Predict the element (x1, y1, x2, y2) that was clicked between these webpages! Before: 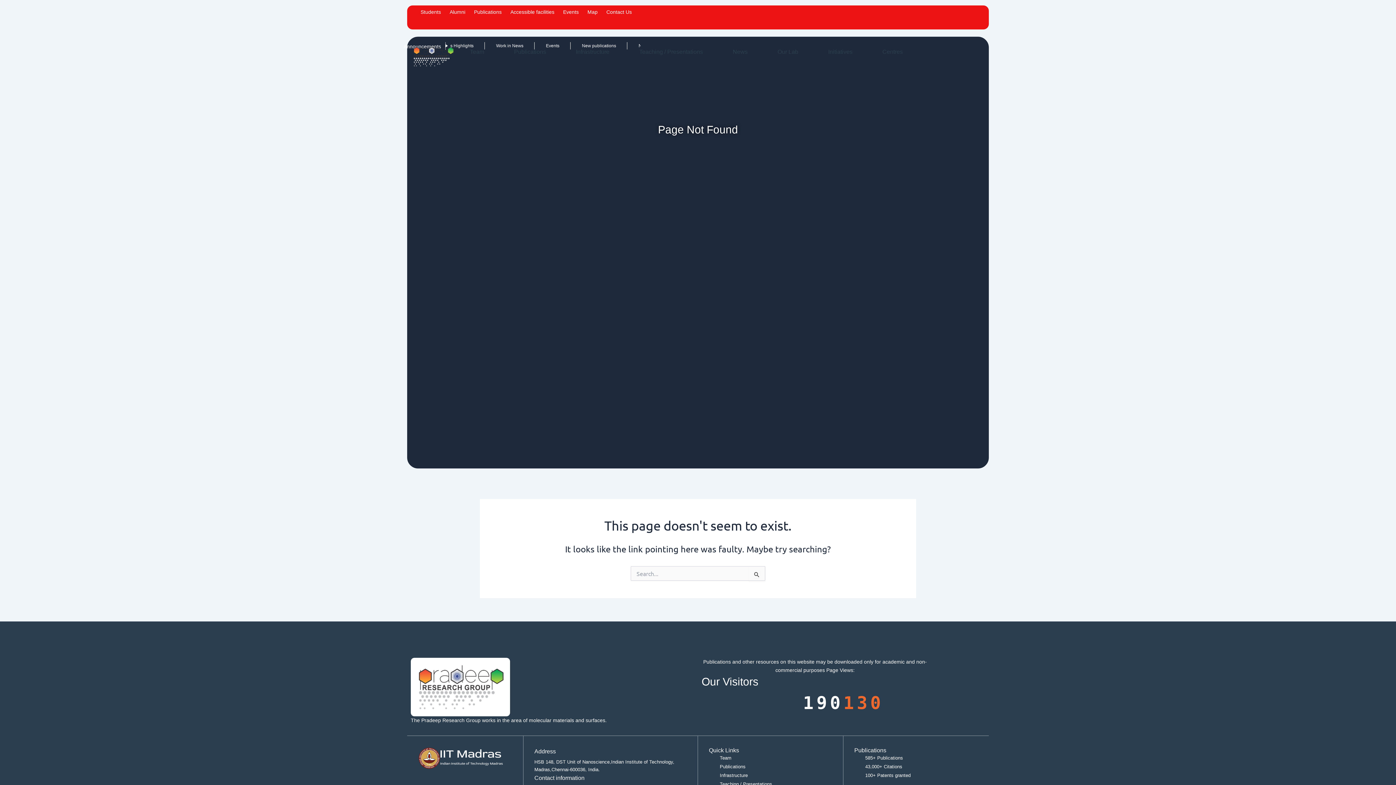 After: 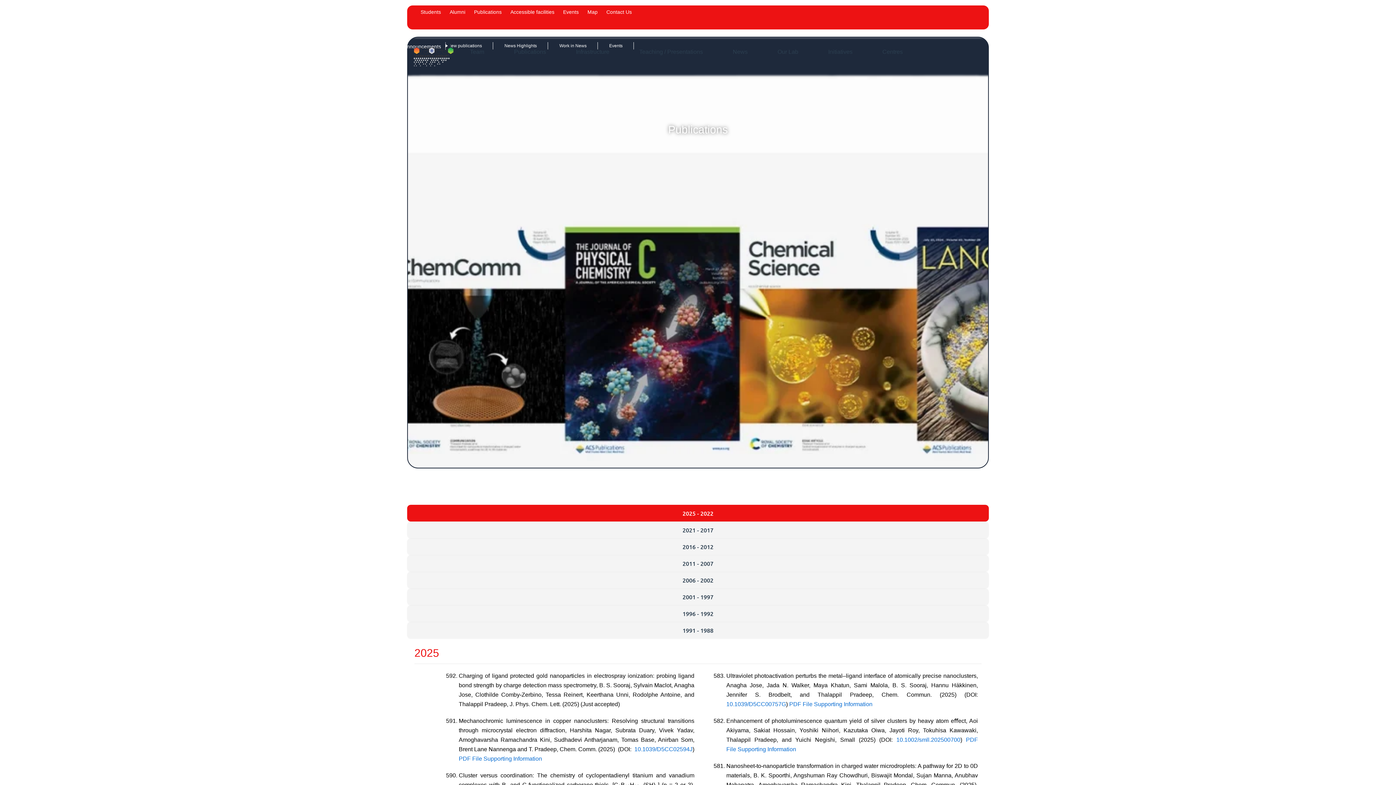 Action: bbox: (469, 8, 506, 15) label: Publications